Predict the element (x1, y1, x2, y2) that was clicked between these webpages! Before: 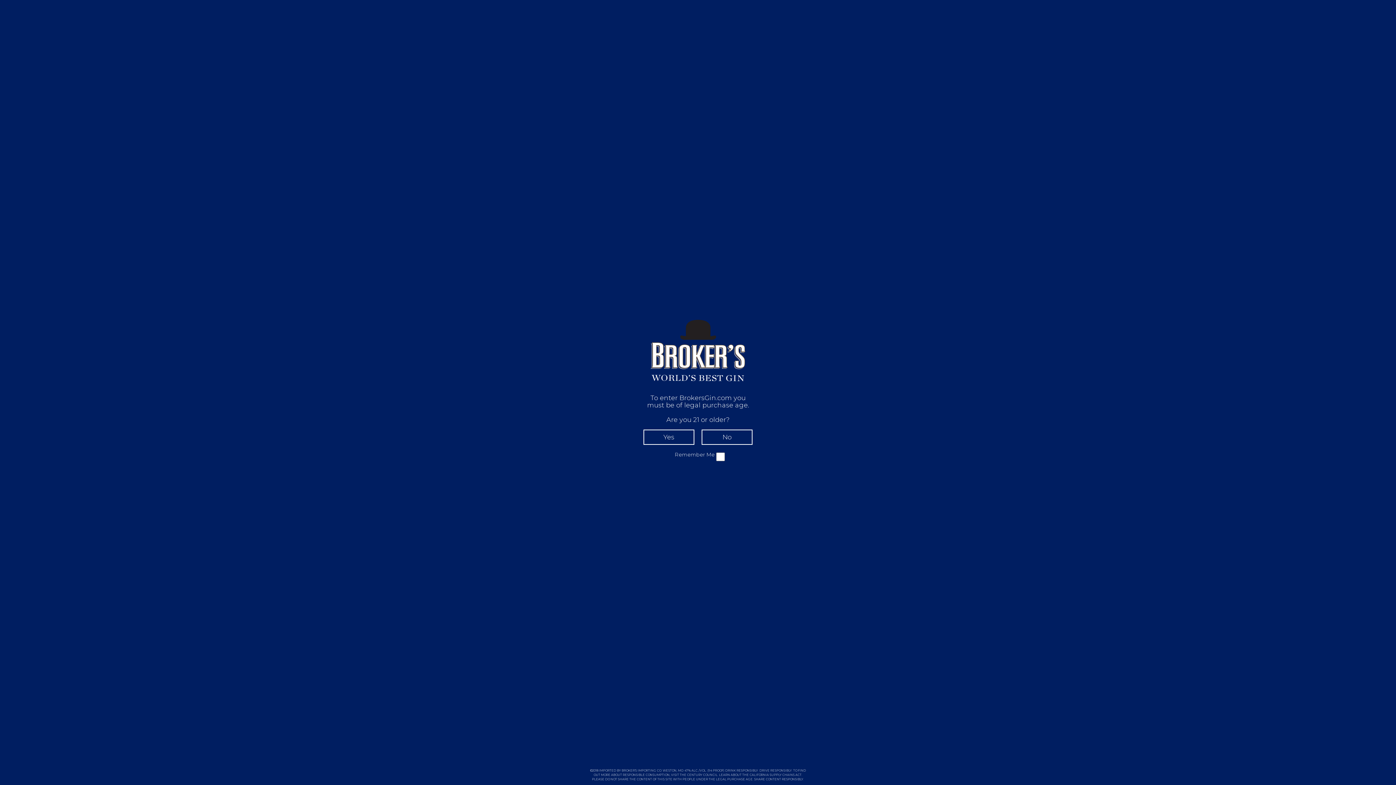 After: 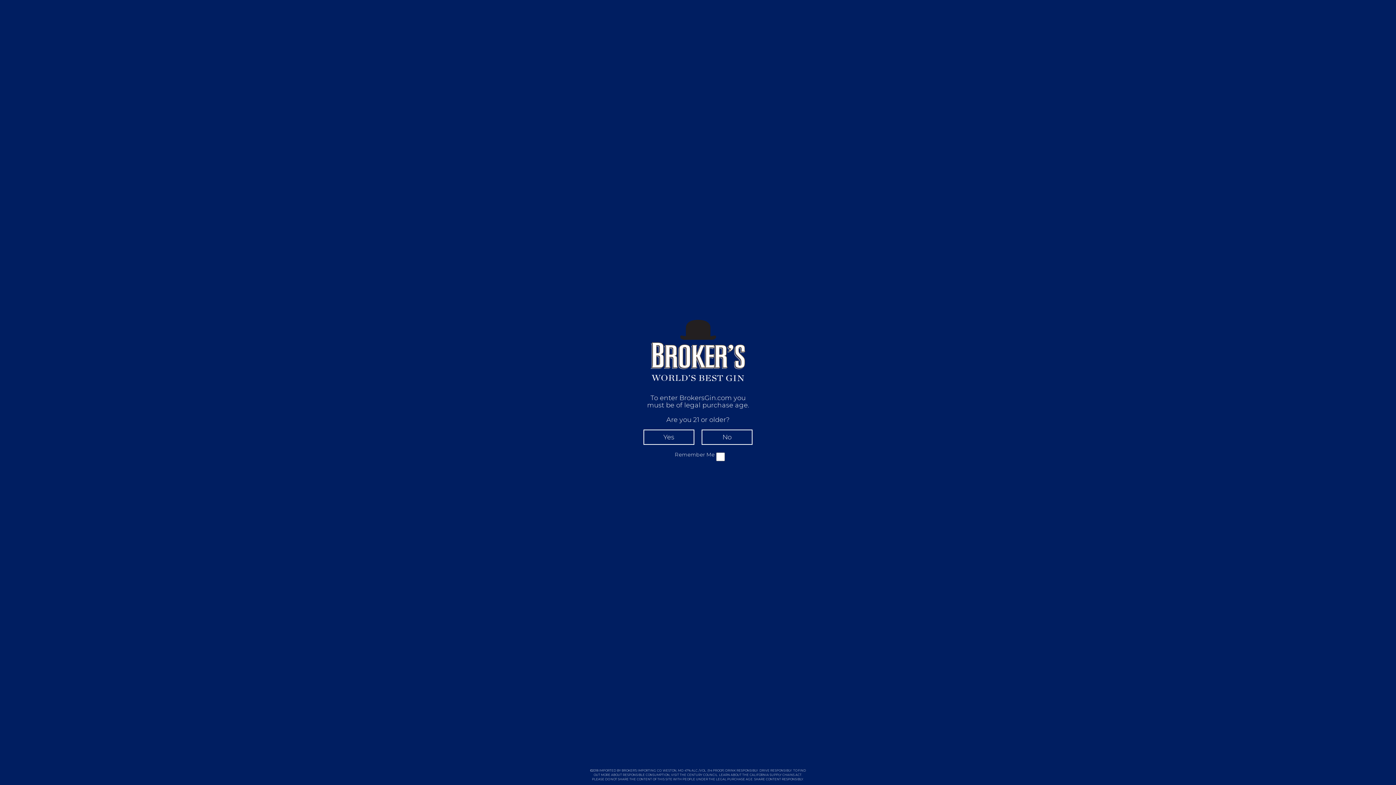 Action: bbox: (687, 773, 717, 777) label: CENTURY COUNCIL